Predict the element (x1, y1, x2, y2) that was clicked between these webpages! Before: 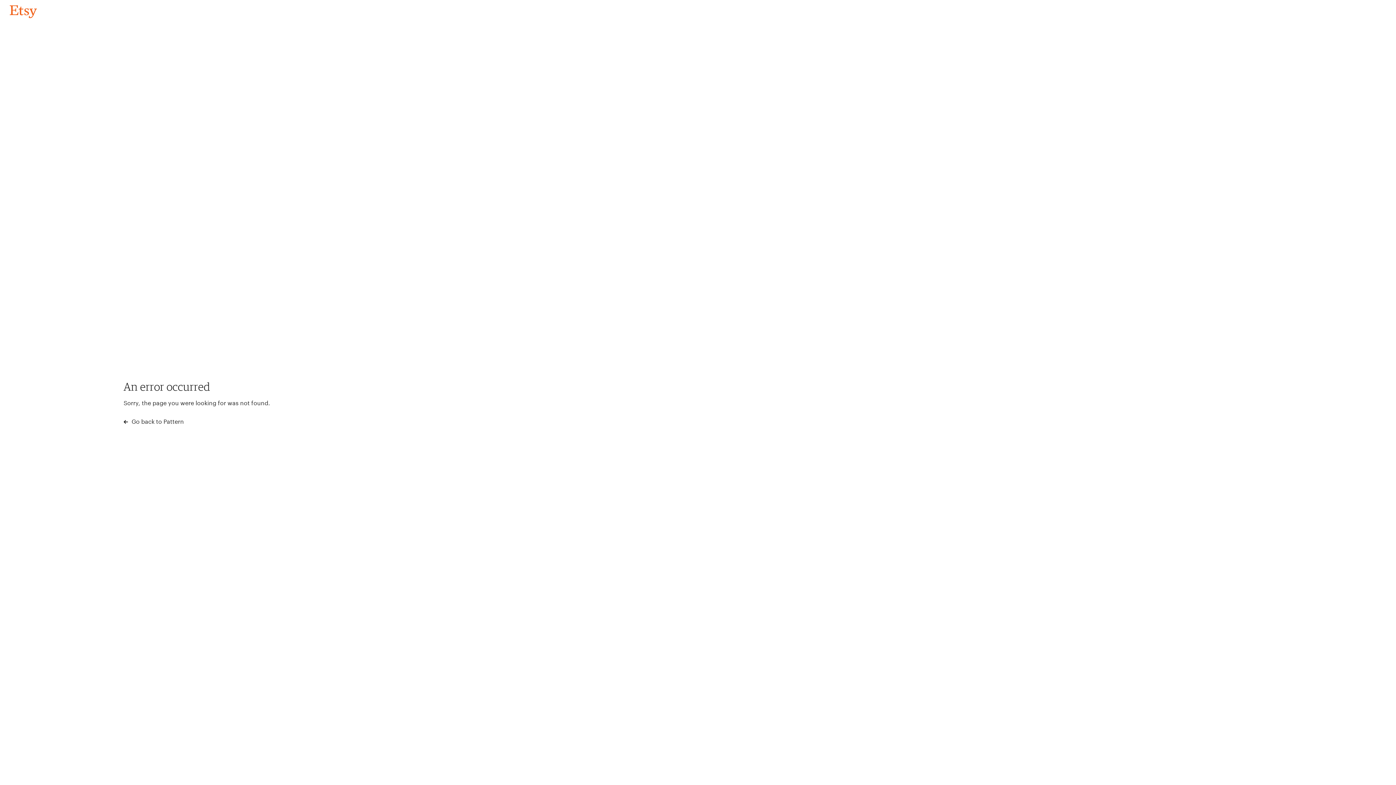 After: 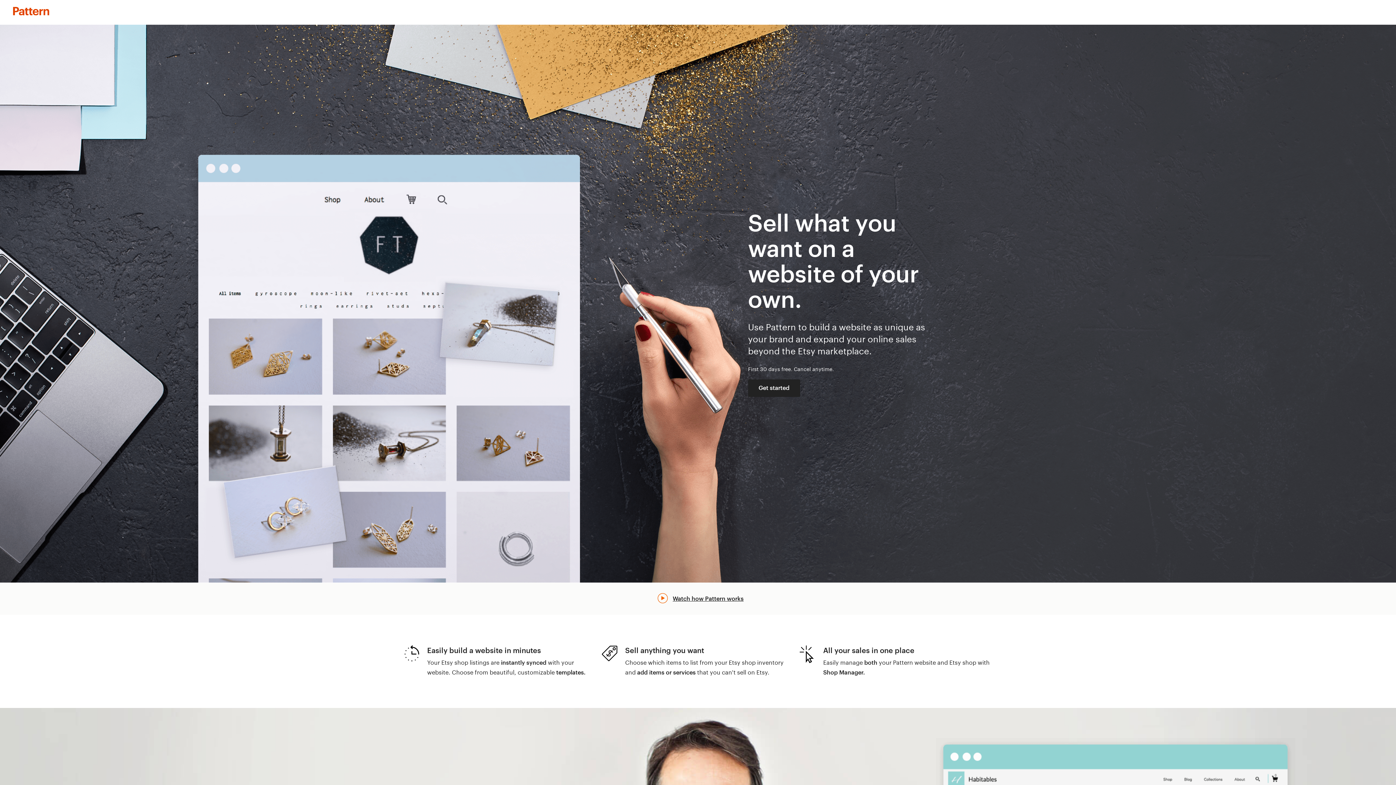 Action: bbox: (123, 417, 183, 426) label:  Go back to Pattern